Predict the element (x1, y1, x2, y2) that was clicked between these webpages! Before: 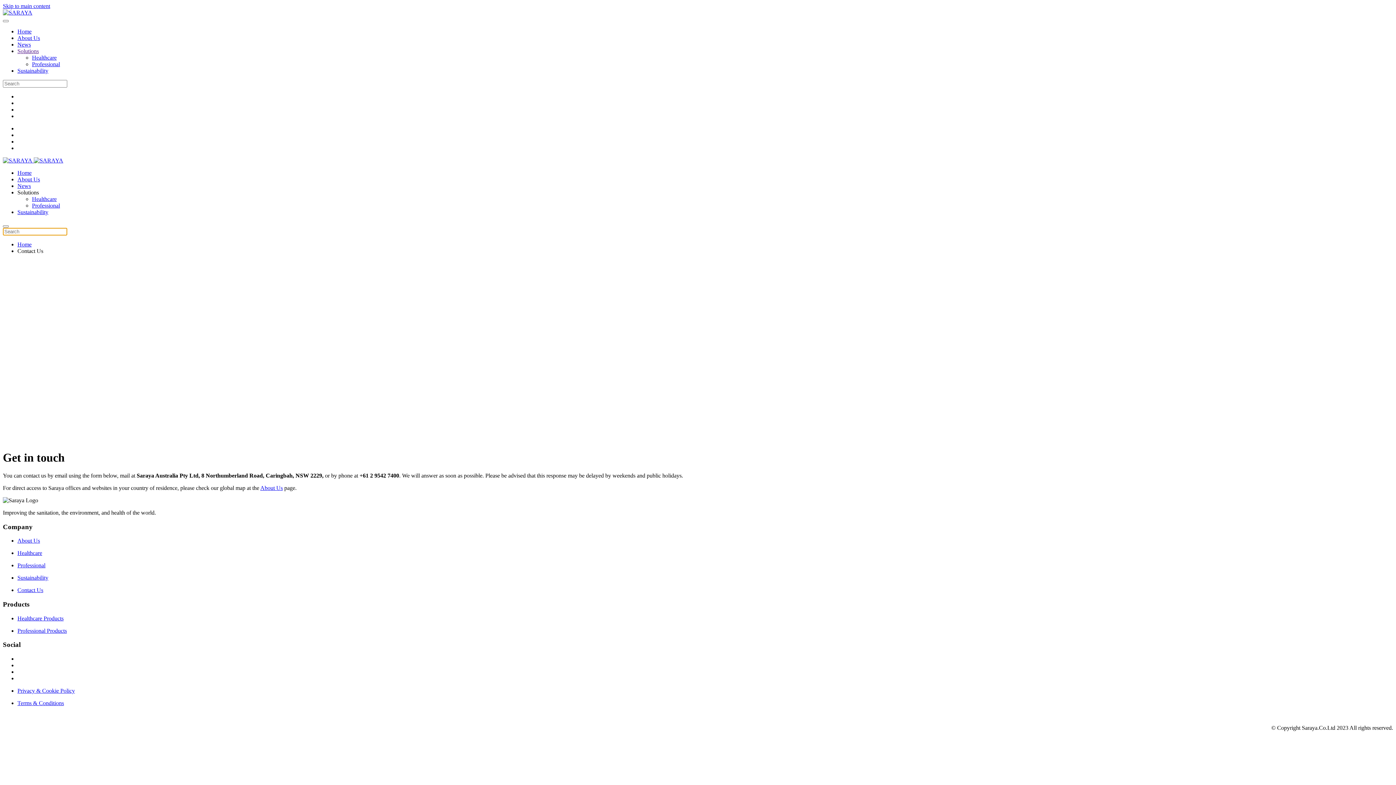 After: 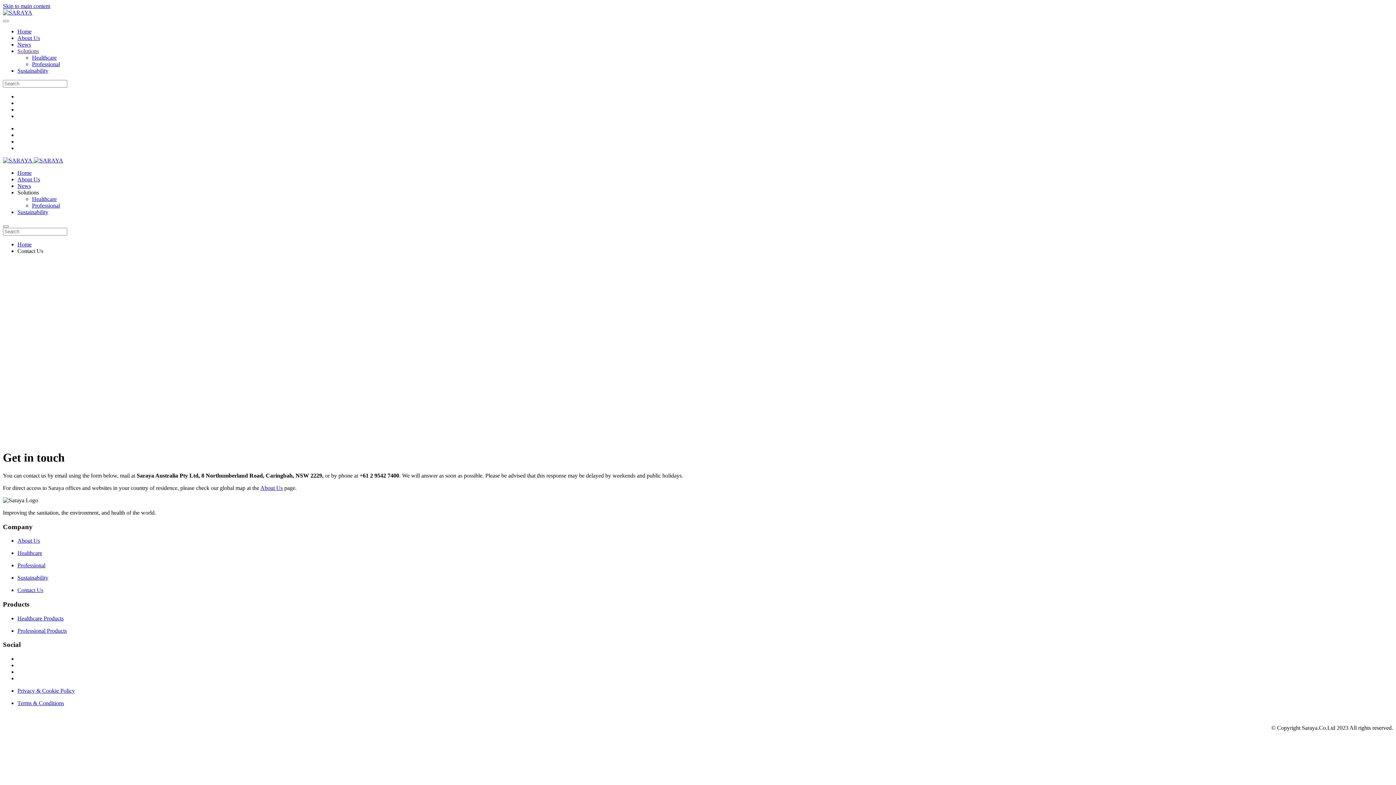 Action: bbox: (17, 627, 1393, 634) label: Professional Products